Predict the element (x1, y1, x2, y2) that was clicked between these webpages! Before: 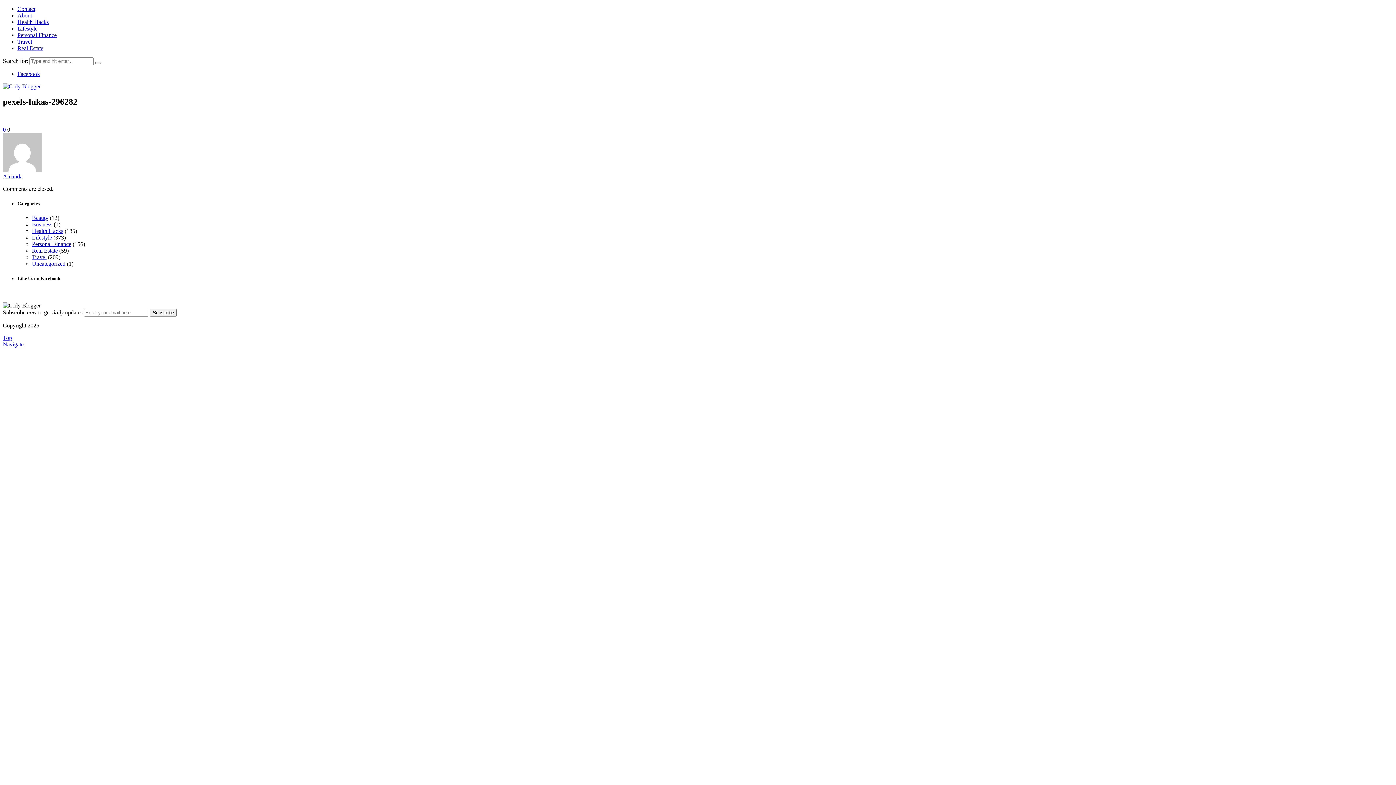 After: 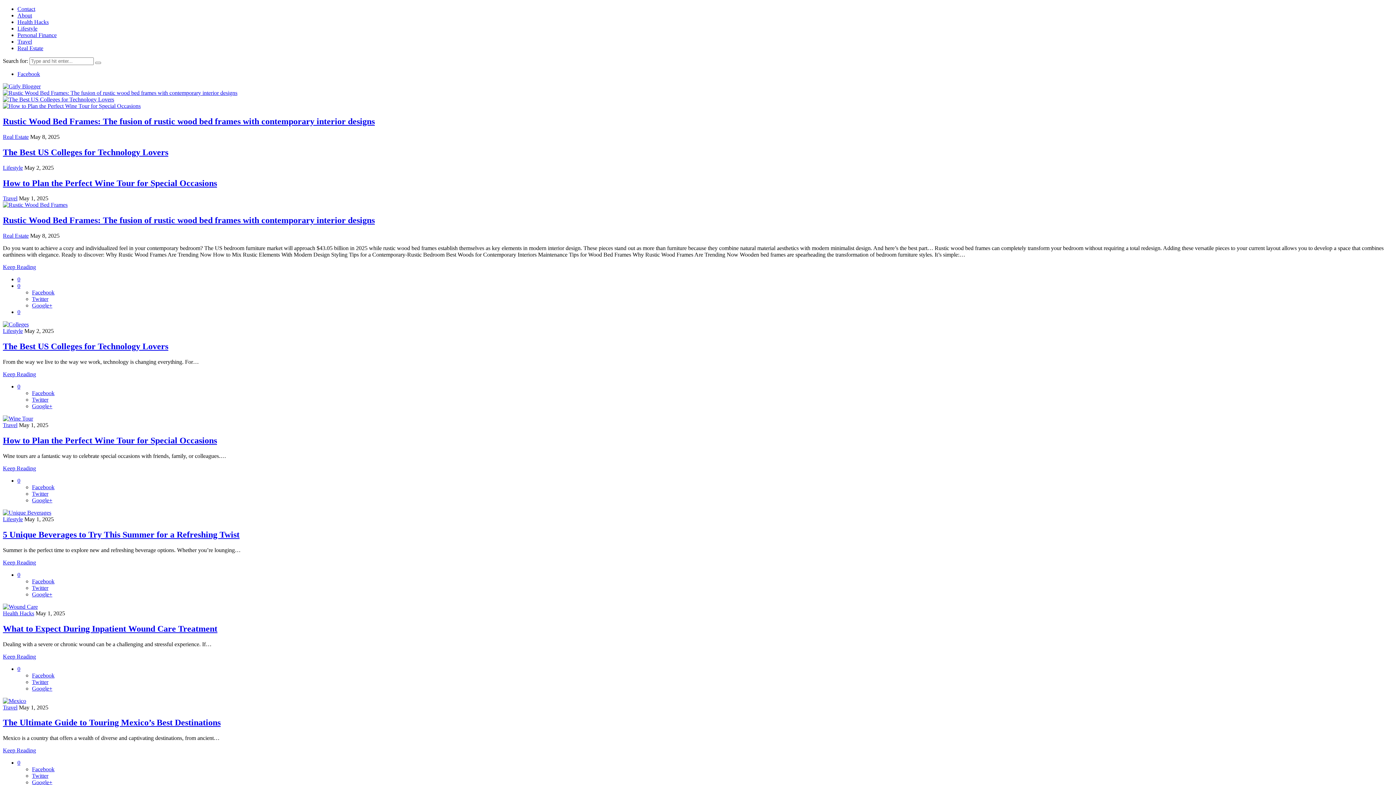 Action: bbox: (2, 83, 40, 89)